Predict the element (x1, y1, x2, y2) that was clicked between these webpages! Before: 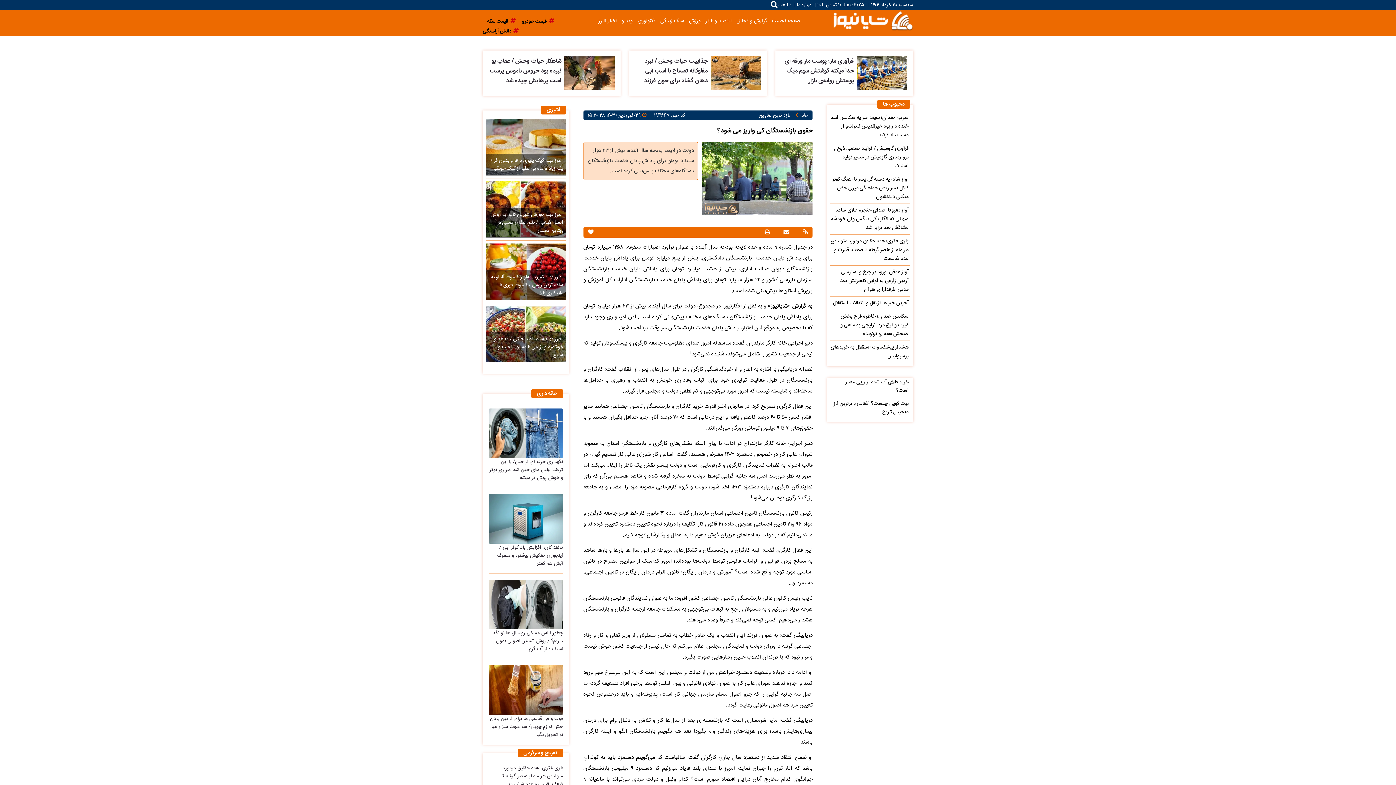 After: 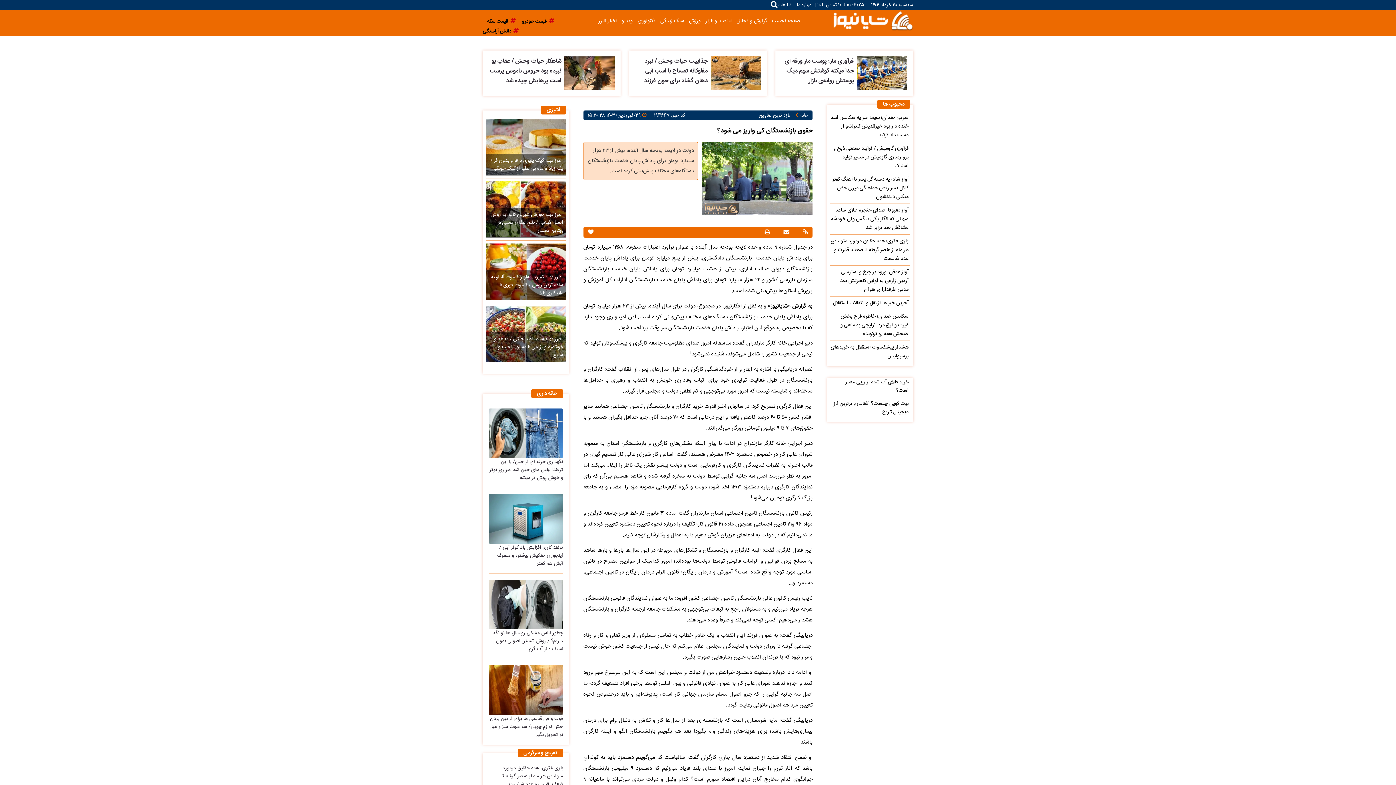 Action: label: آواز غدقن؛ ورود پر جیغ و استرسی آرمین زارعی به اولین کنسرتش بعد مدتی طرفدارا رو هوان bbox: (830, 267, 910, 294)